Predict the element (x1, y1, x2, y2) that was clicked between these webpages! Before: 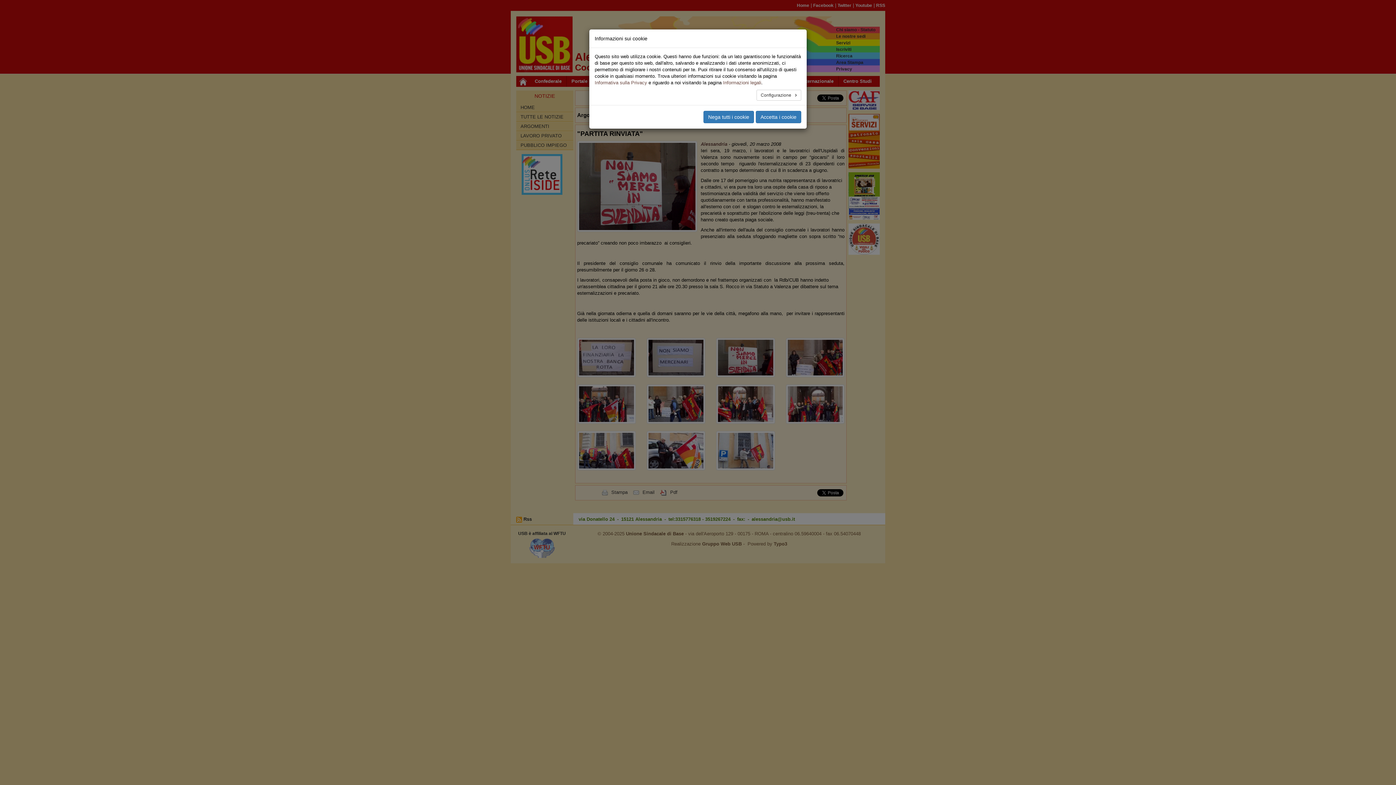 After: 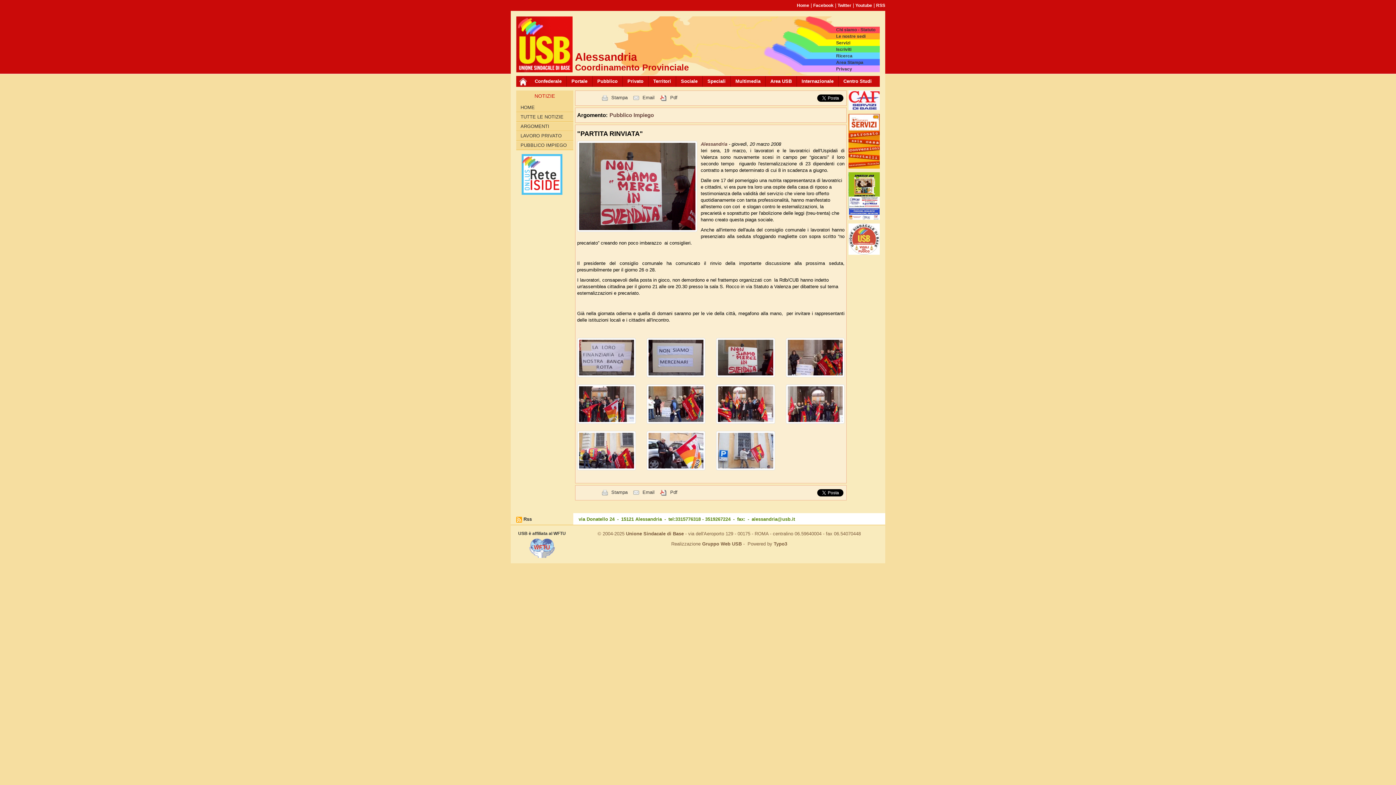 Action: label: Accetta i cookie bbox: (756, 110, 801, 123)